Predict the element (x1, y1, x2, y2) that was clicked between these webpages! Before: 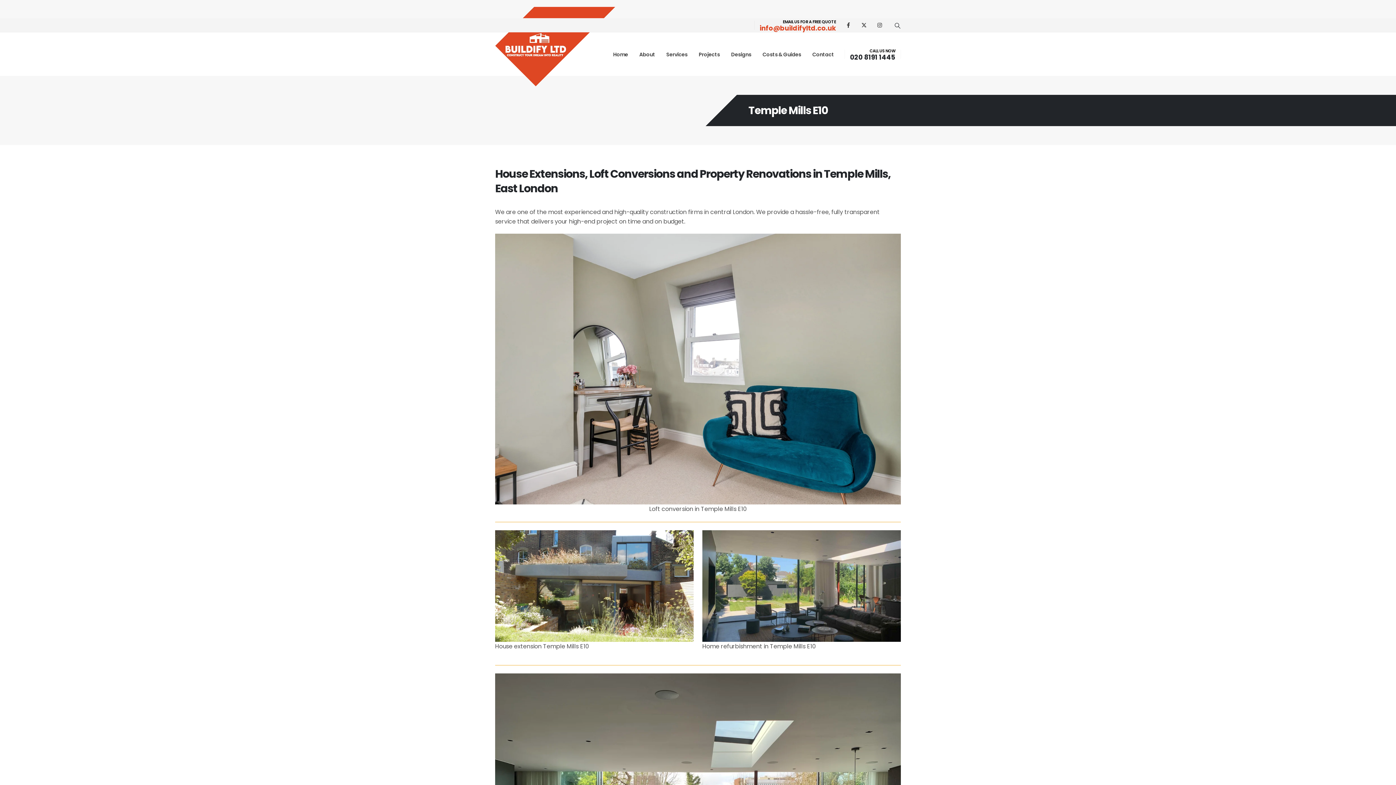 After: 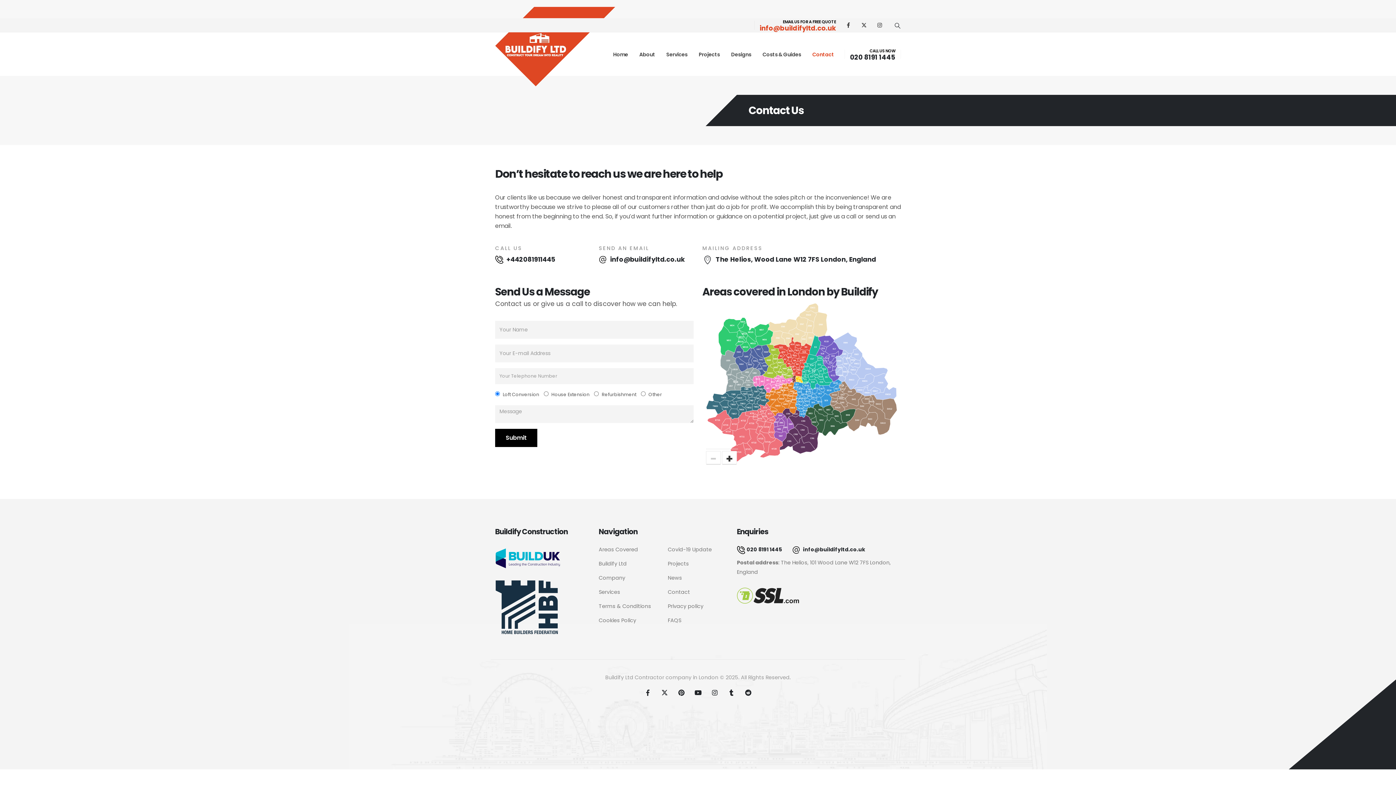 Action: bbox: (807, 32, 839, 76) label: Contact